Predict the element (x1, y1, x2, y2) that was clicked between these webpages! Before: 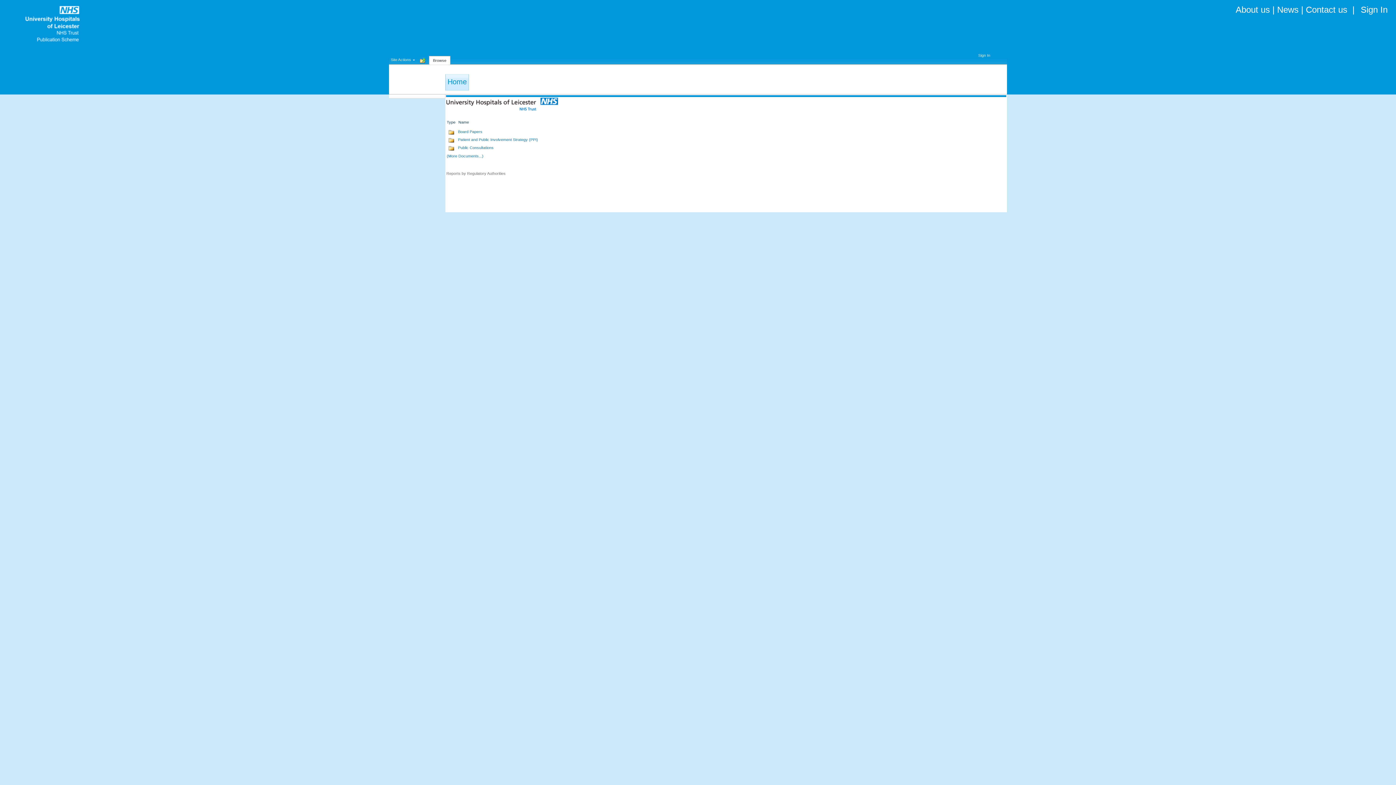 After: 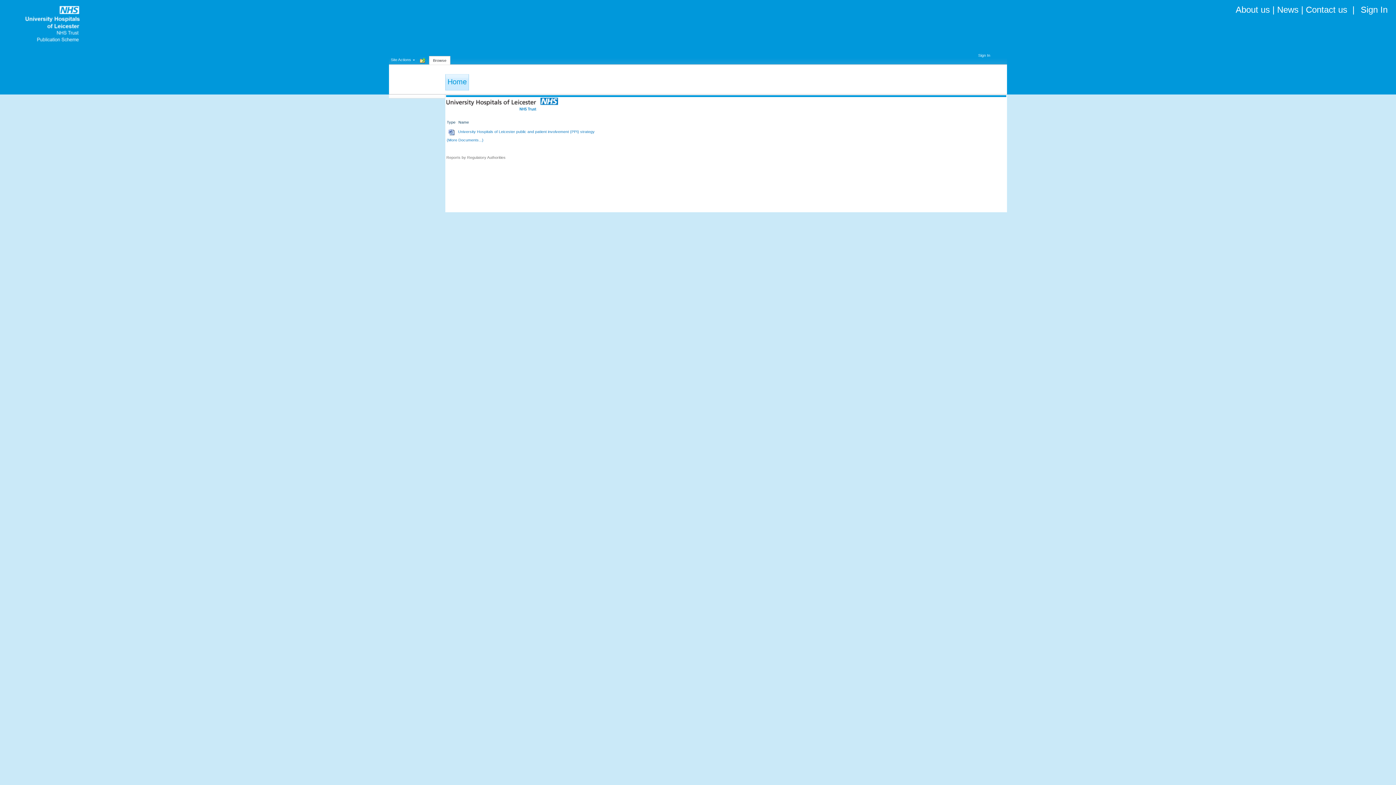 Action: bbox: (448, 139, 454, 144)